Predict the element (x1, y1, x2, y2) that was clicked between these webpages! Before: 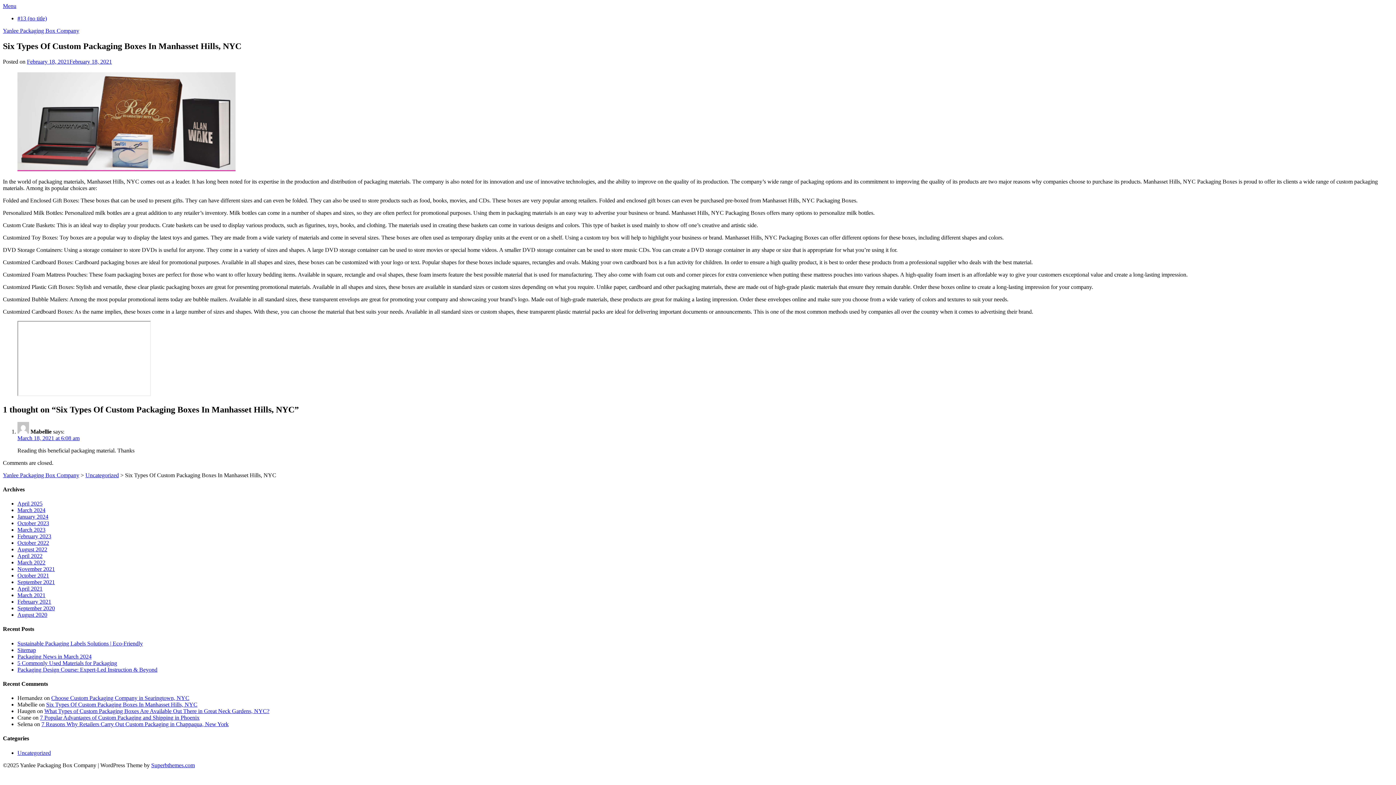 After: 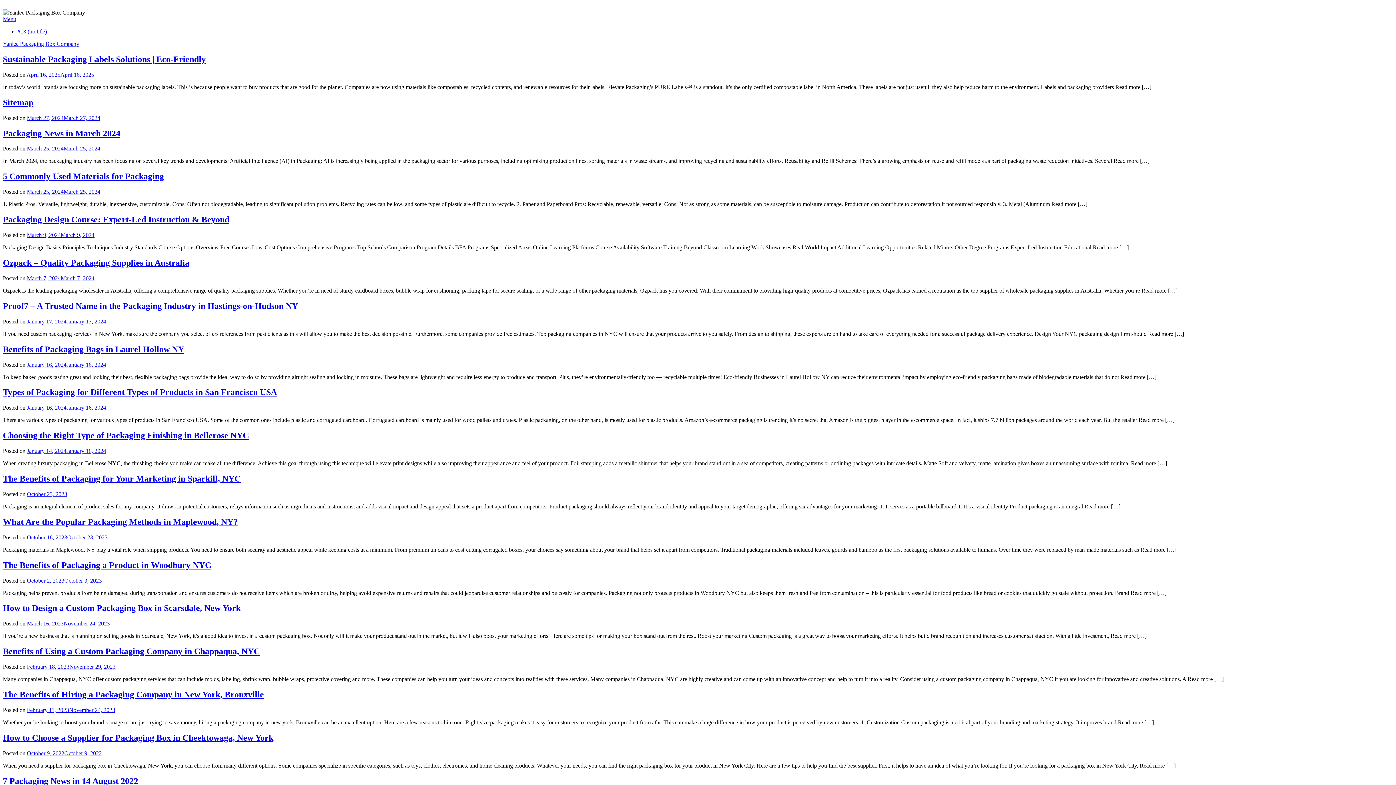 Action: bbox: (2, 472, 79, 478) label: Yanlee Packaging Box Company